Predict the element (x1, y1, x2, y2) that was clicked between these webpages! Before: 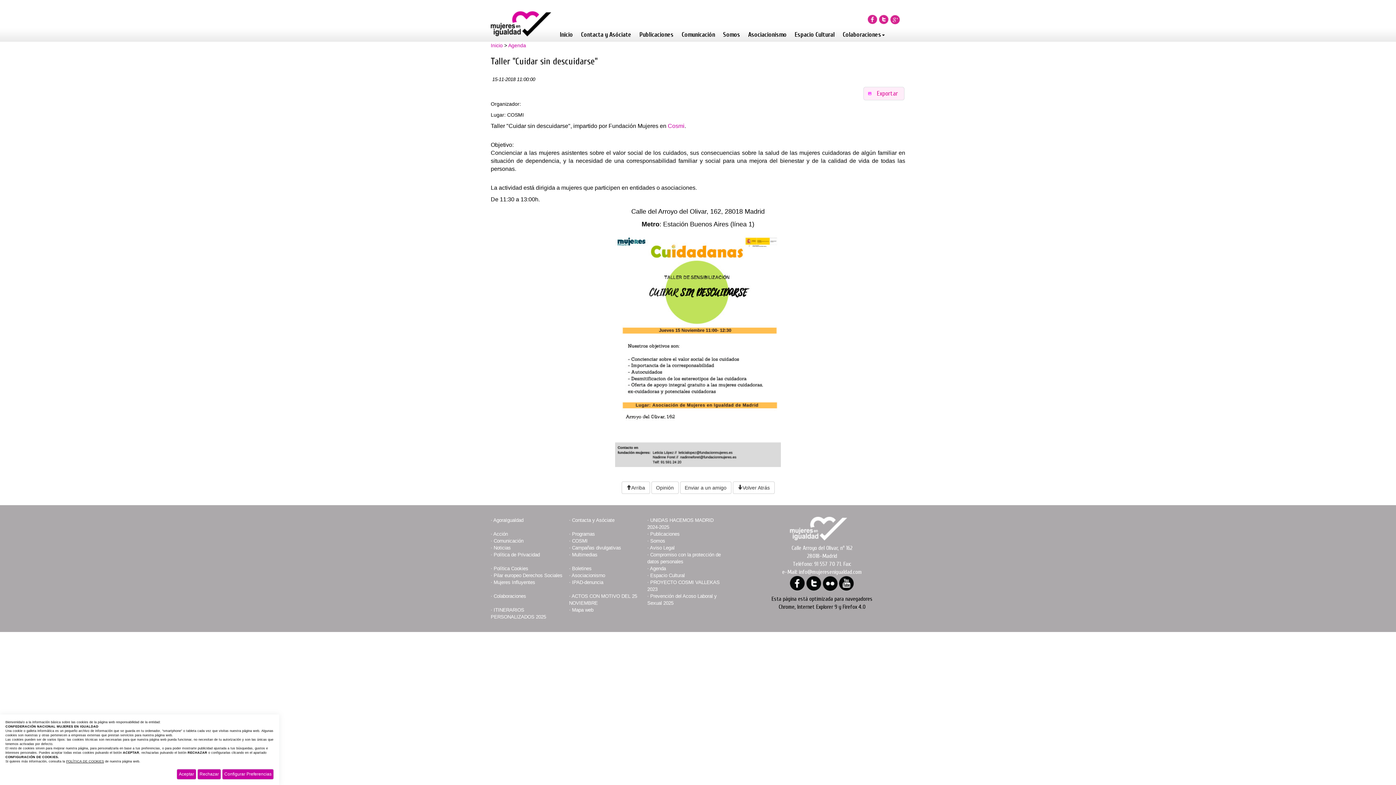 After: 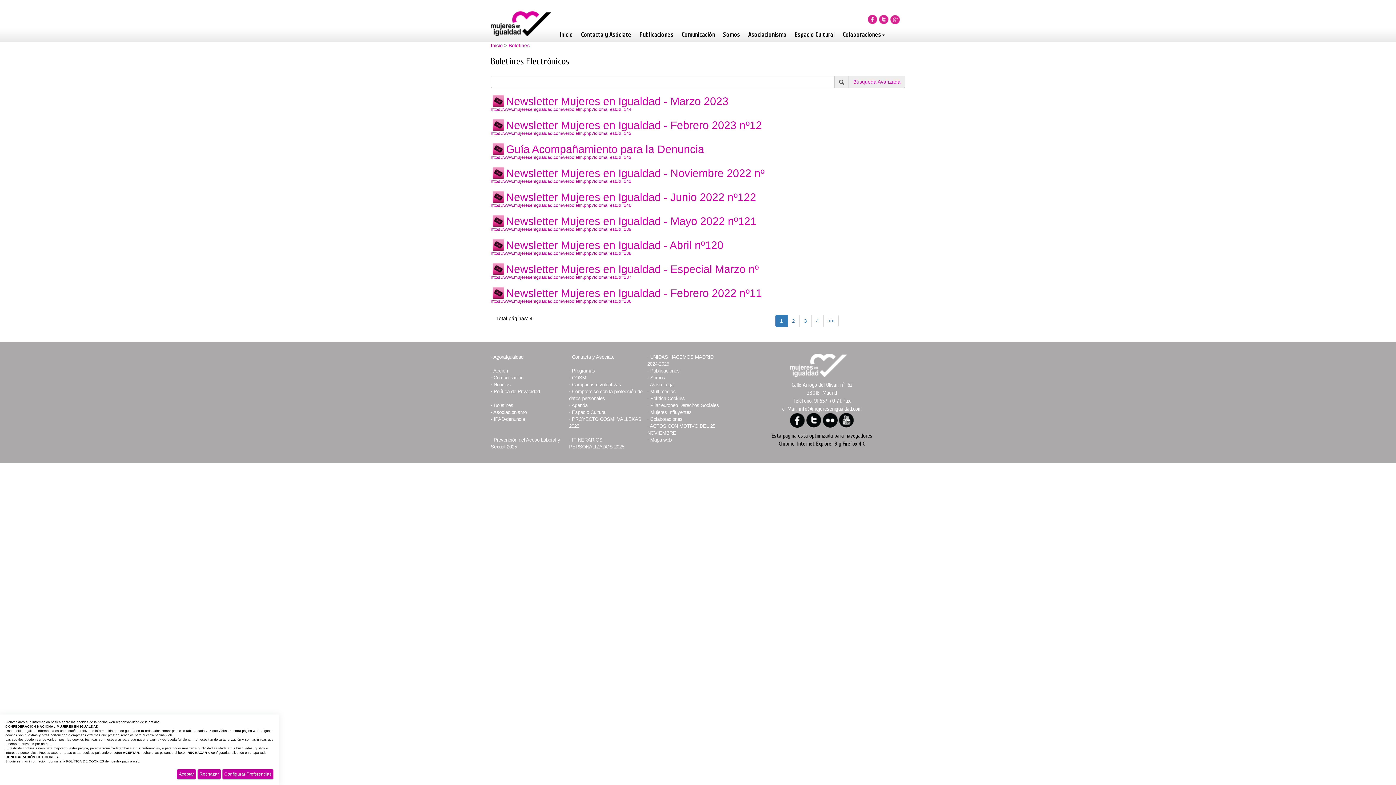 Action: label: Boletines bbox: (572, 566, 591, 571)